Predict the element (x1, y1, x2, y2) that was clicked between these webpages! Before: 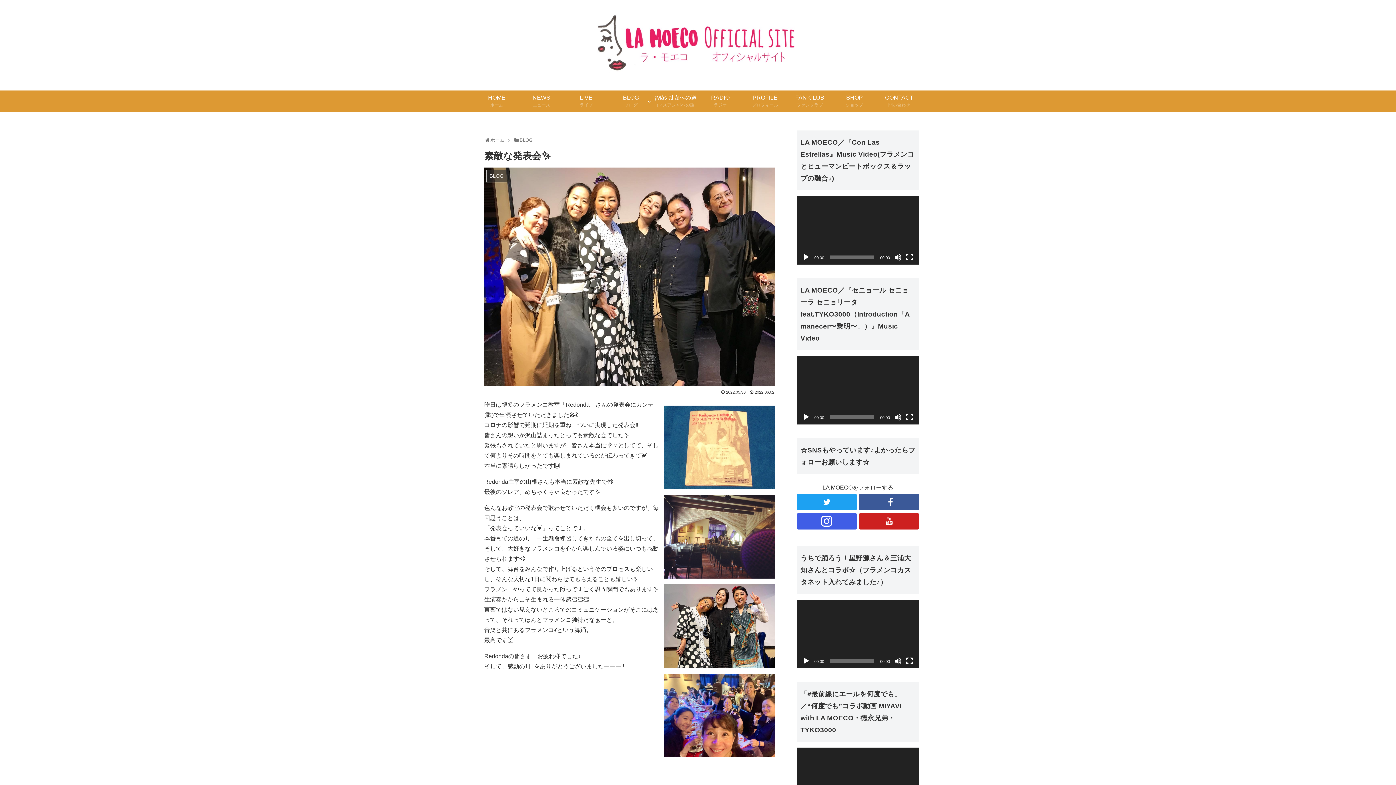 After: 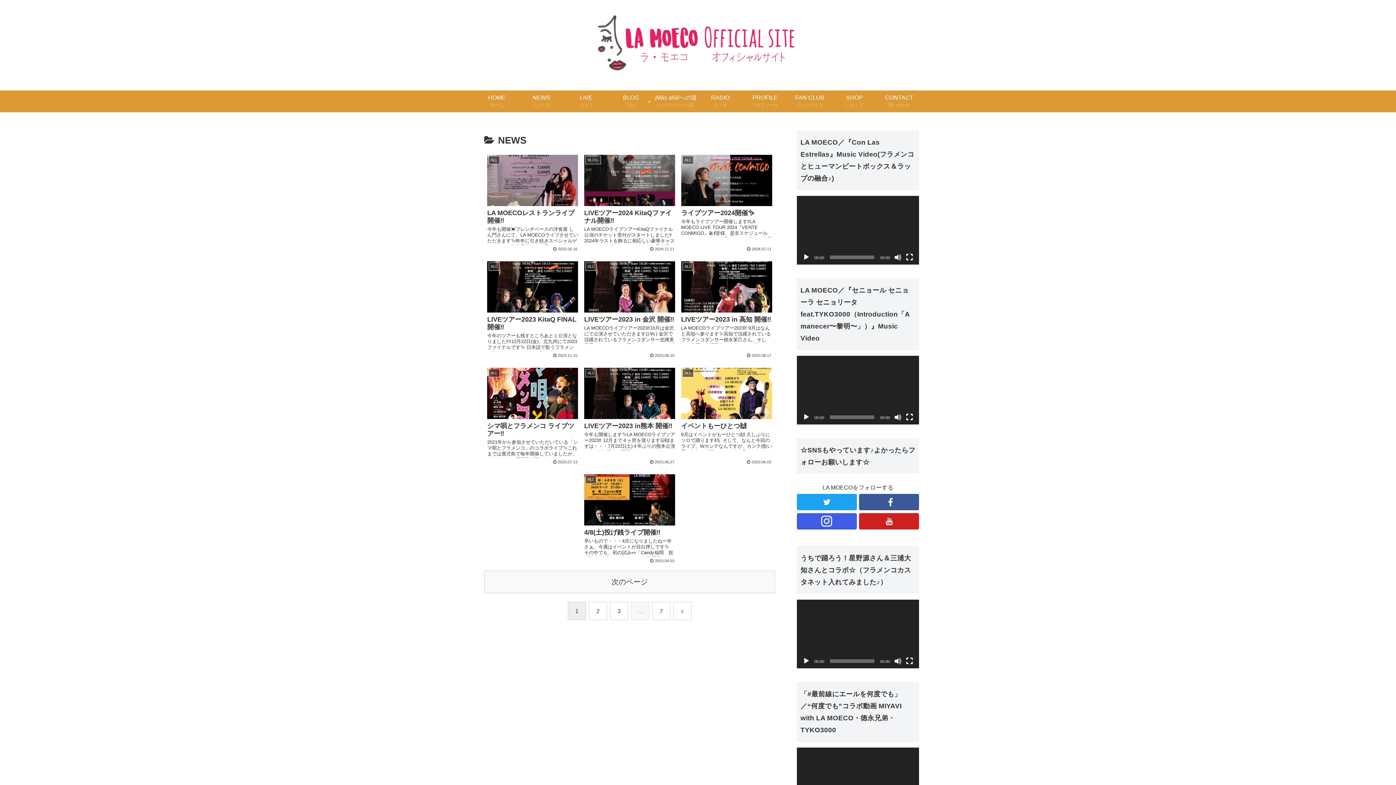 Action: label: NEWS
ニュース bbox: (519, 90, 564, 112)